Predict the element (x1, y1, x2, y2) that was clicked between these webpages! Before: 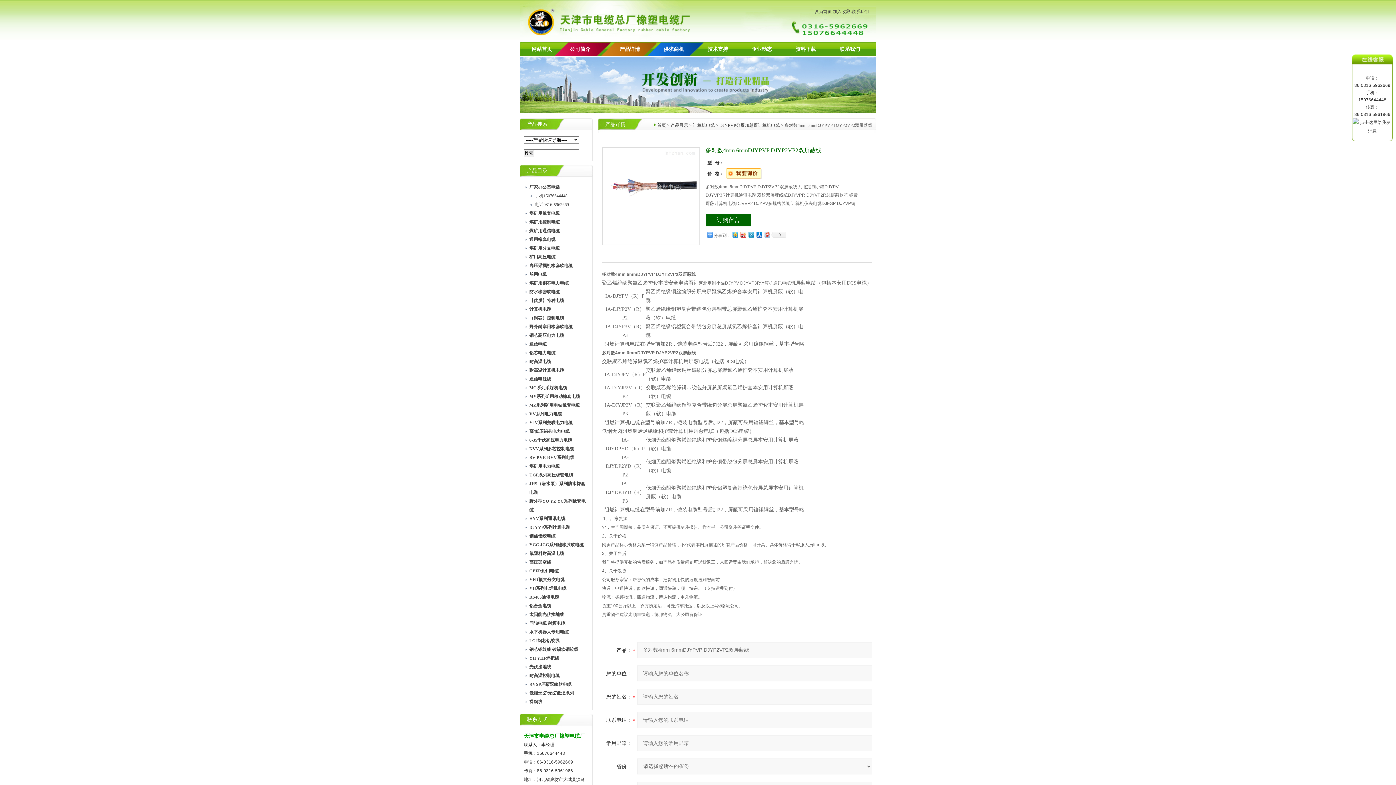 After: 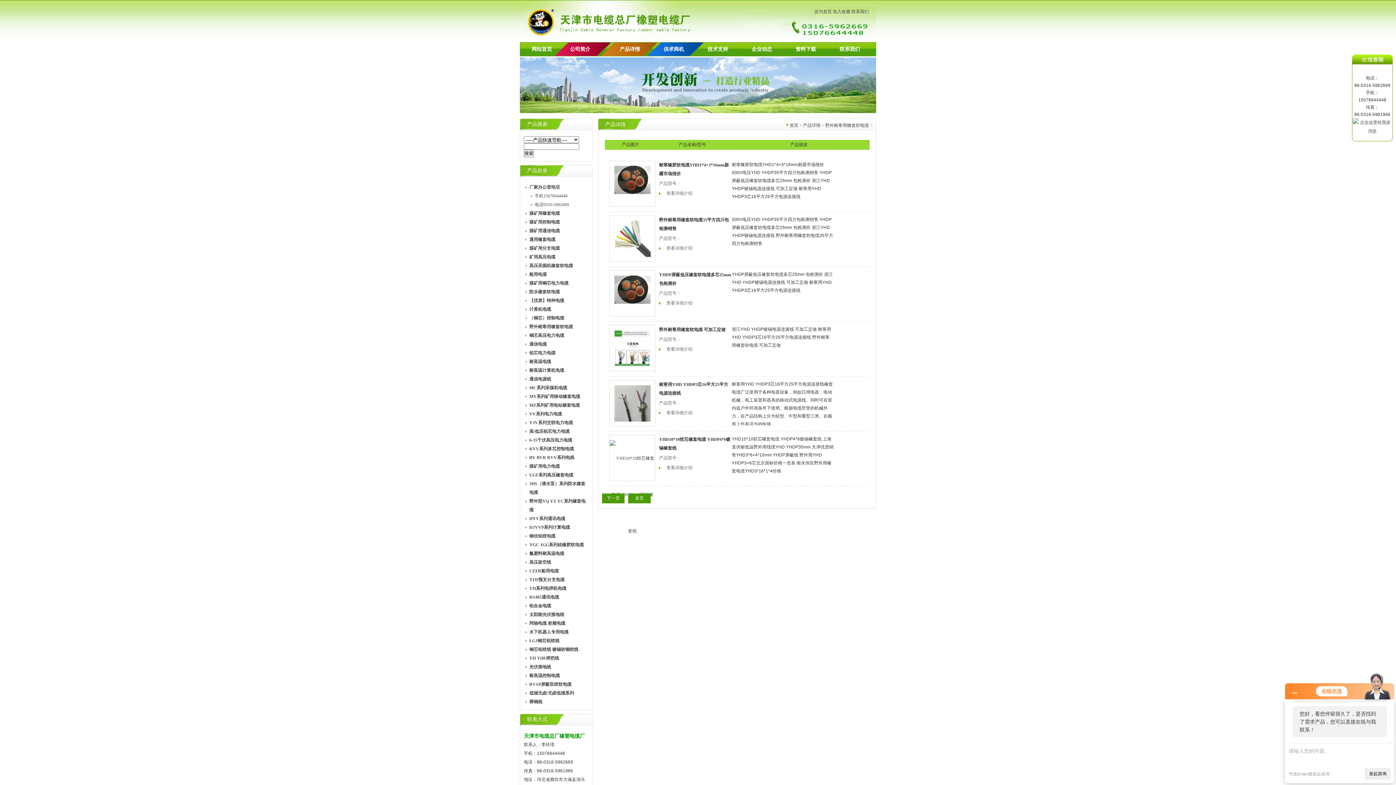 Action: bbox: (529, 324, 573, 329) label: 野外耐寒用橡套软电缆